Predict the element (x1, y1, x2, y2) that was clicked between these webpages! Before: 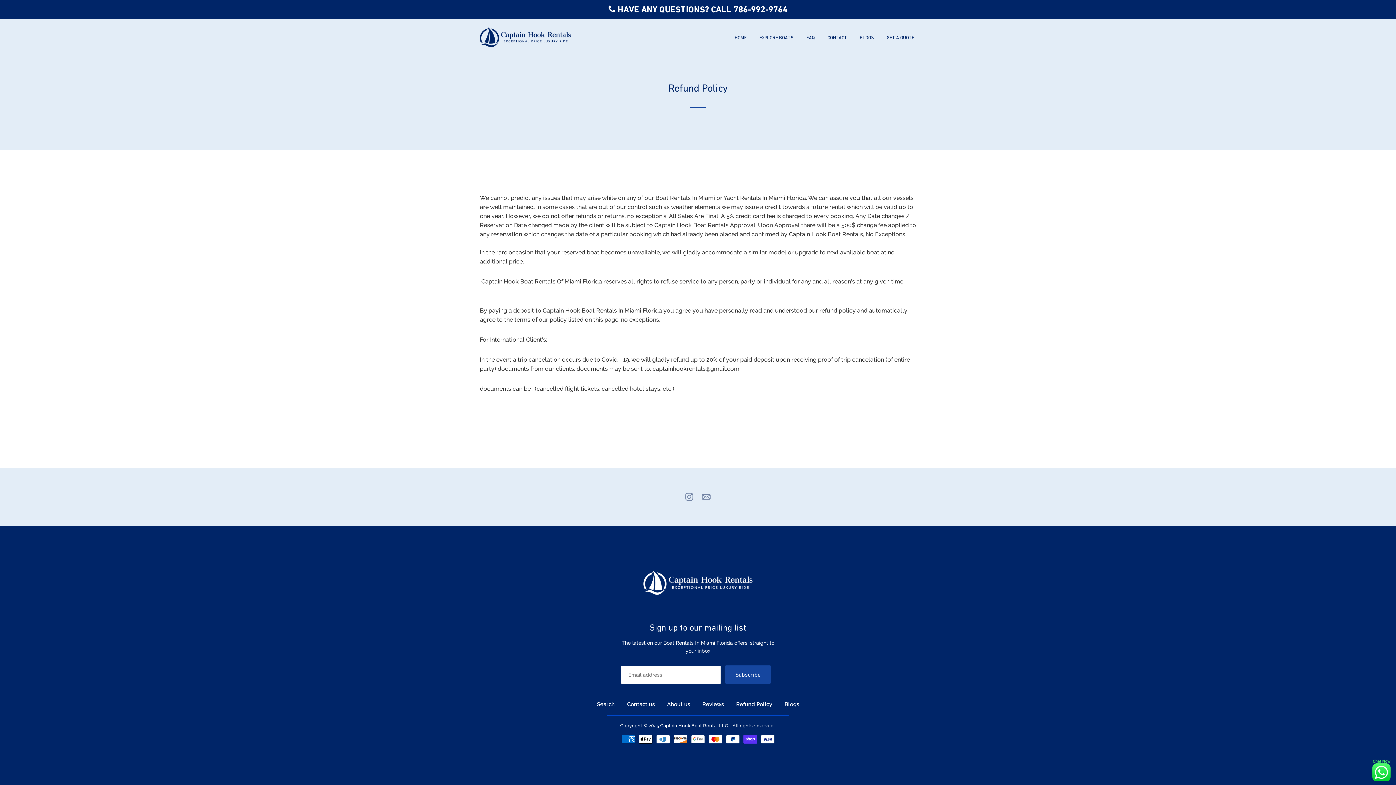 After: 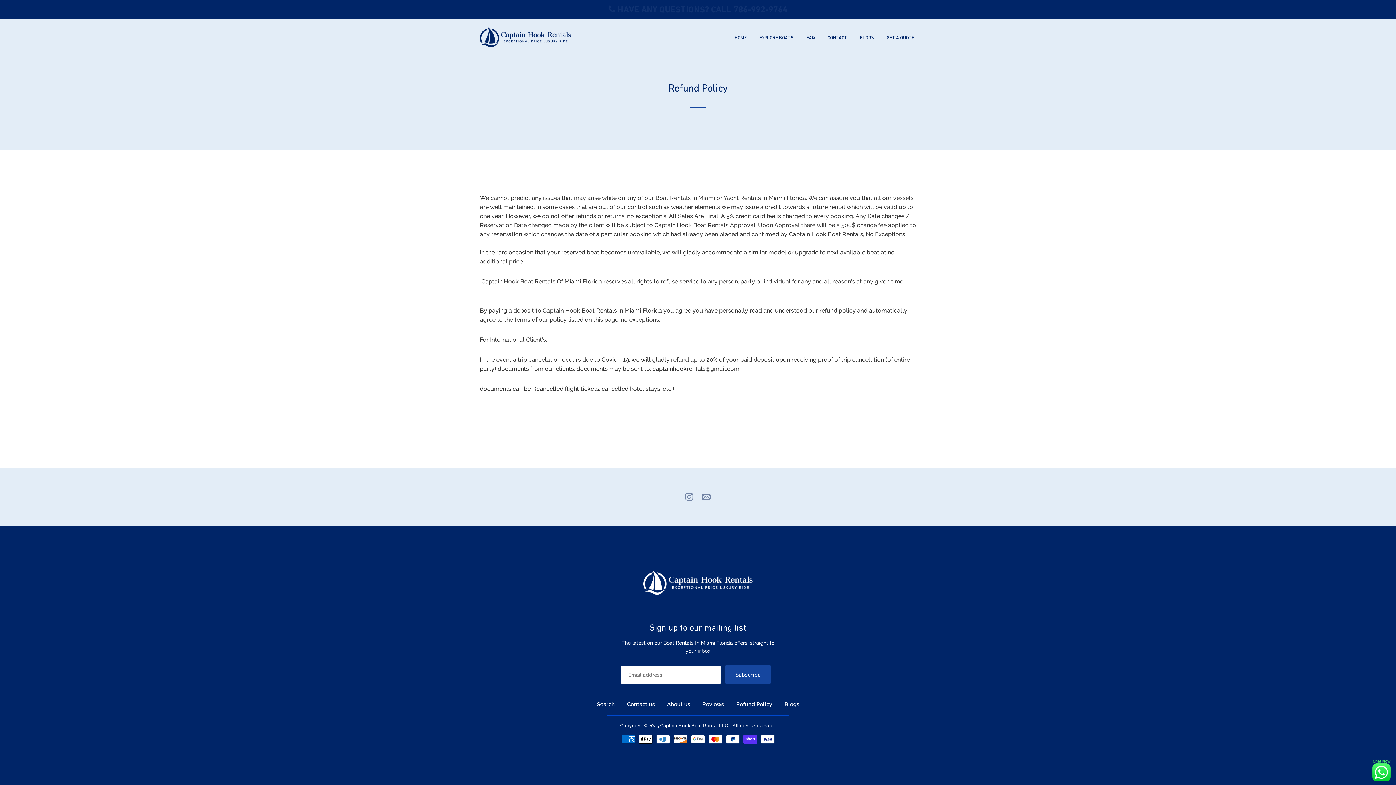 Action: bbox: (608, 4, 787, 14) label:  HAVE ANY QUESTIONS? CALL 786-992-9764